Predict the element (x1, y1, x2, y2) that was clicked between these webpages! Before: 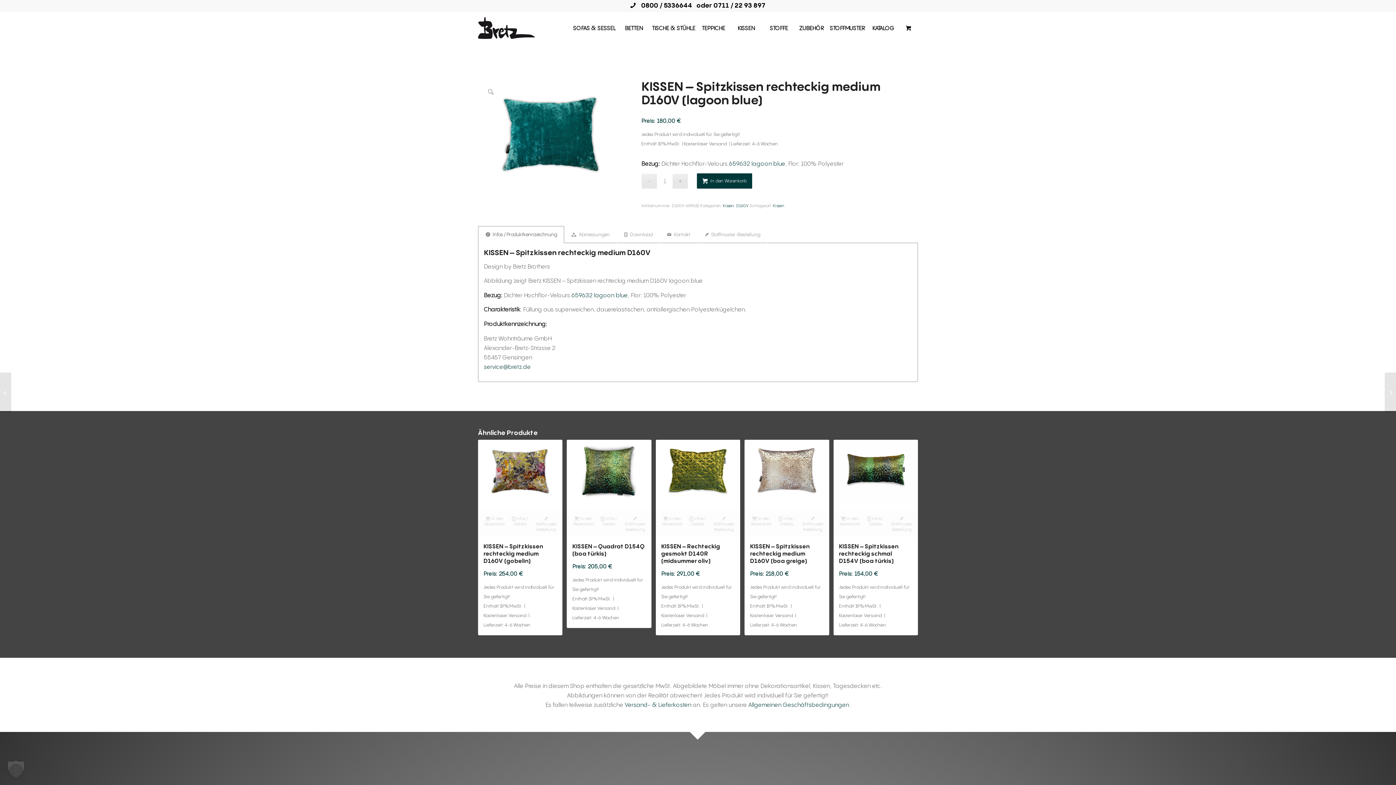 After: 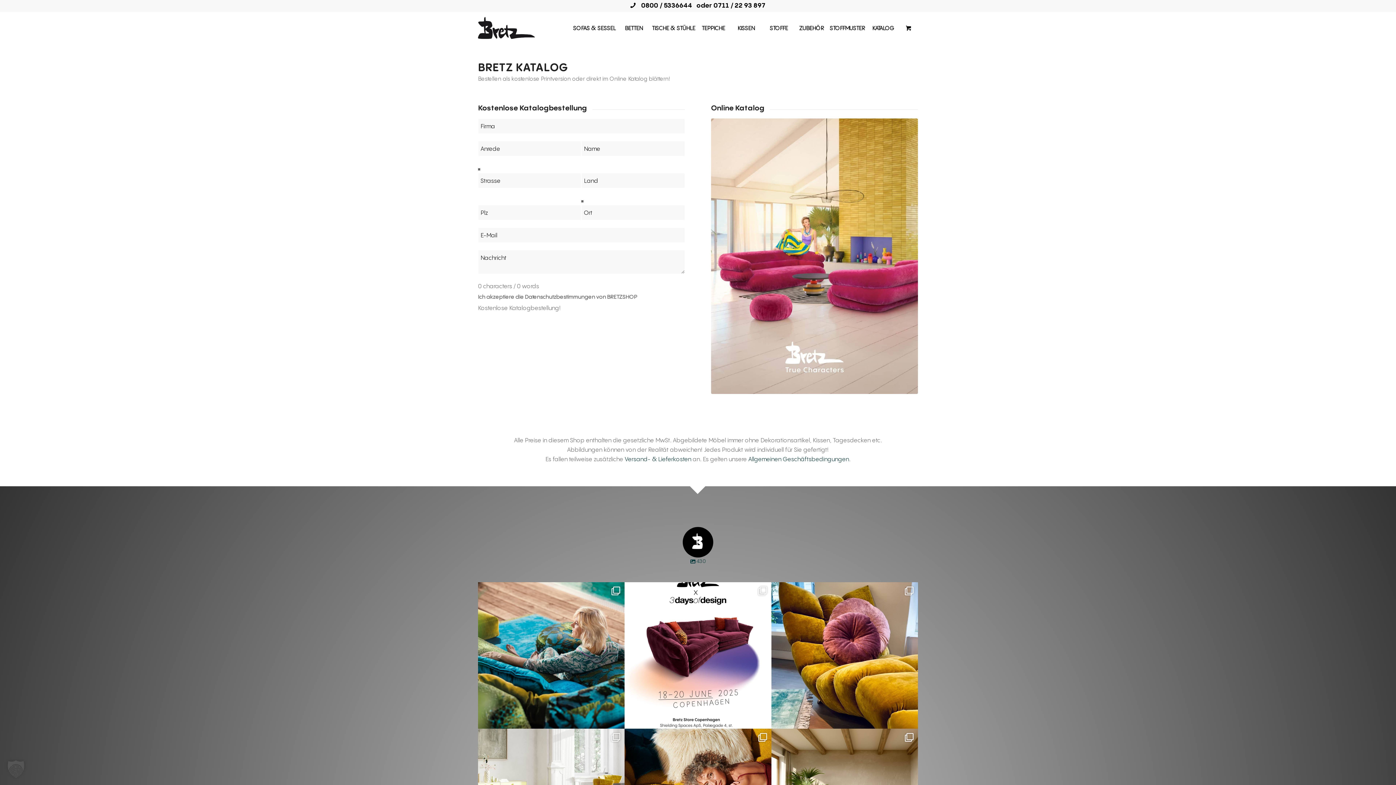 Action: bbox: (867, 11, 899, 44) label: KATALOG